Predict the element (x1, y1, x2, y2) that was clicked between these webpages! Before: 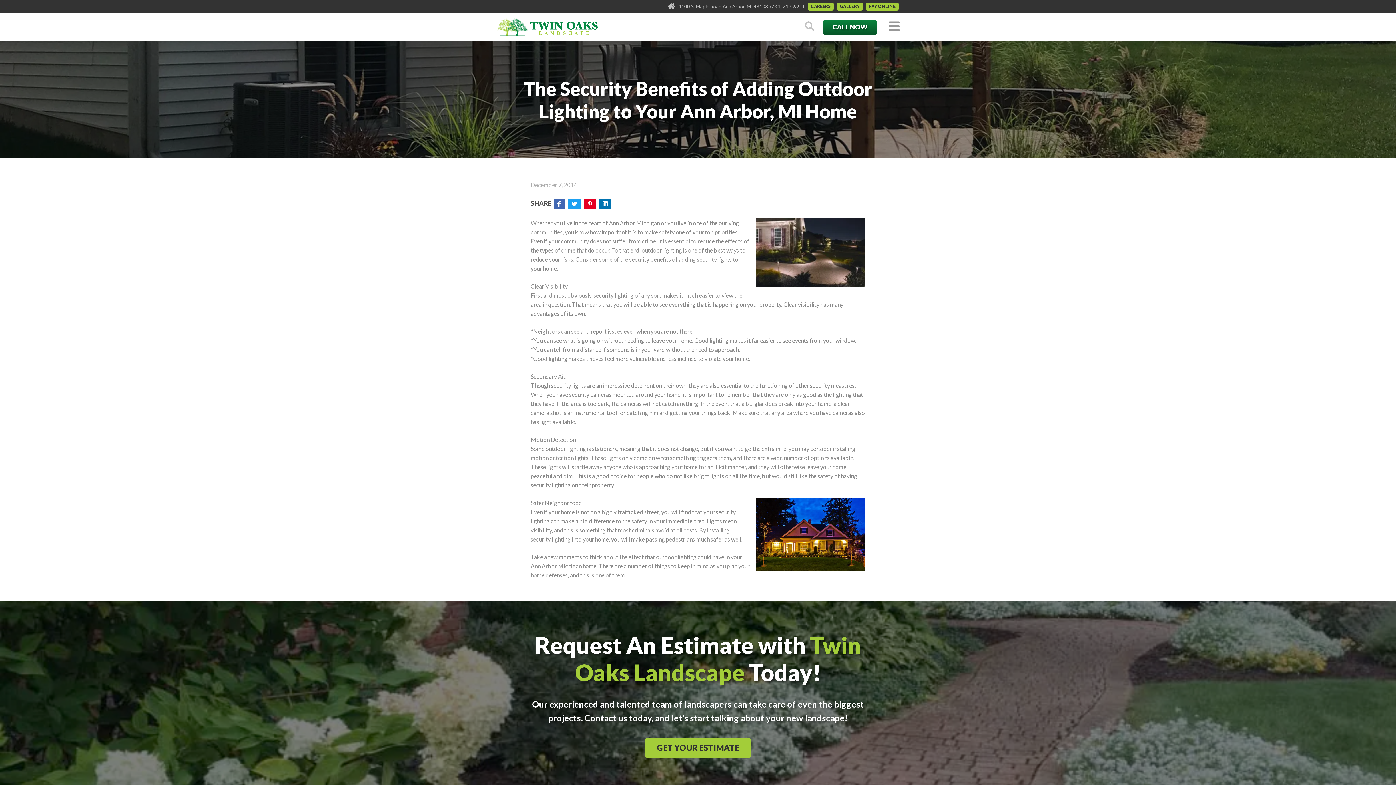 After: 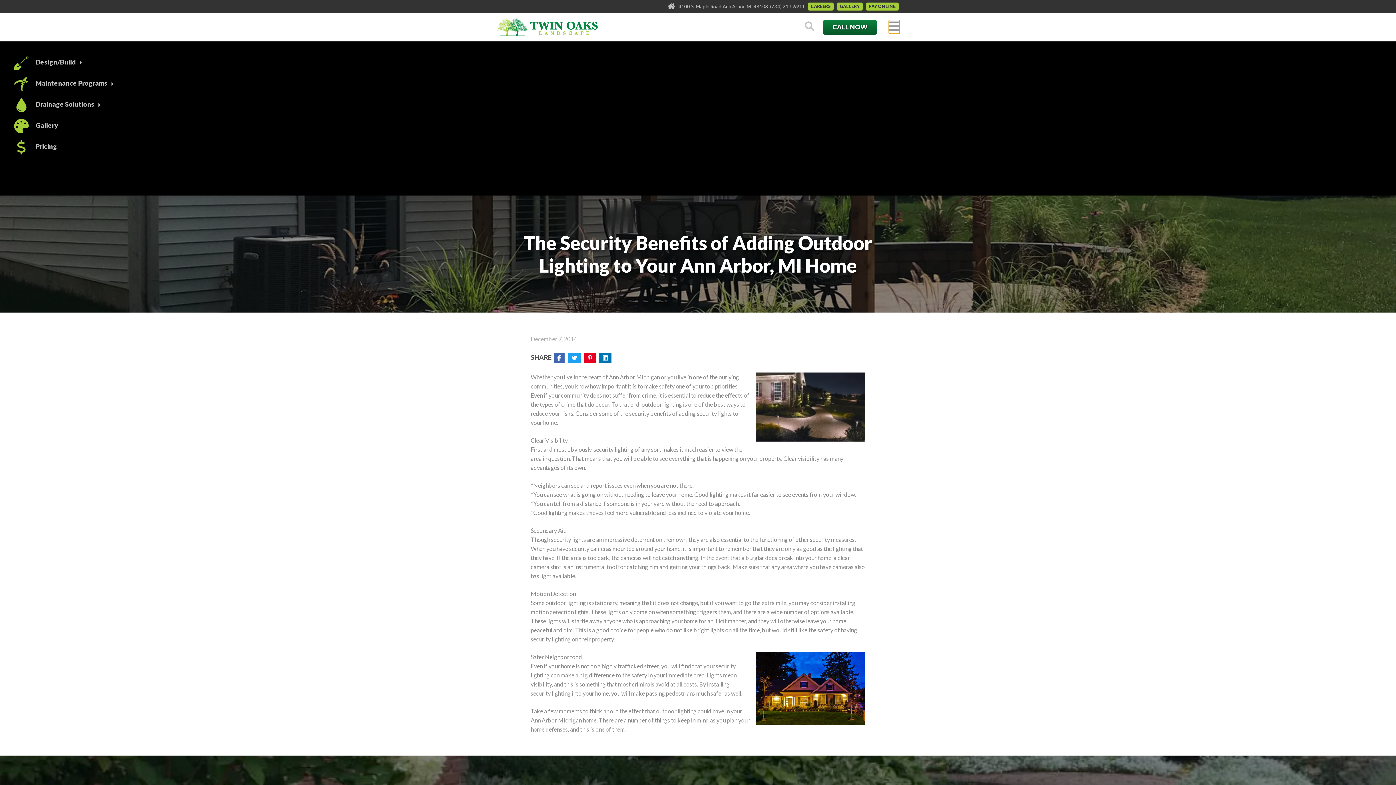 Action: bbox: (889, 19, 900, 33) label: Toggle navigation